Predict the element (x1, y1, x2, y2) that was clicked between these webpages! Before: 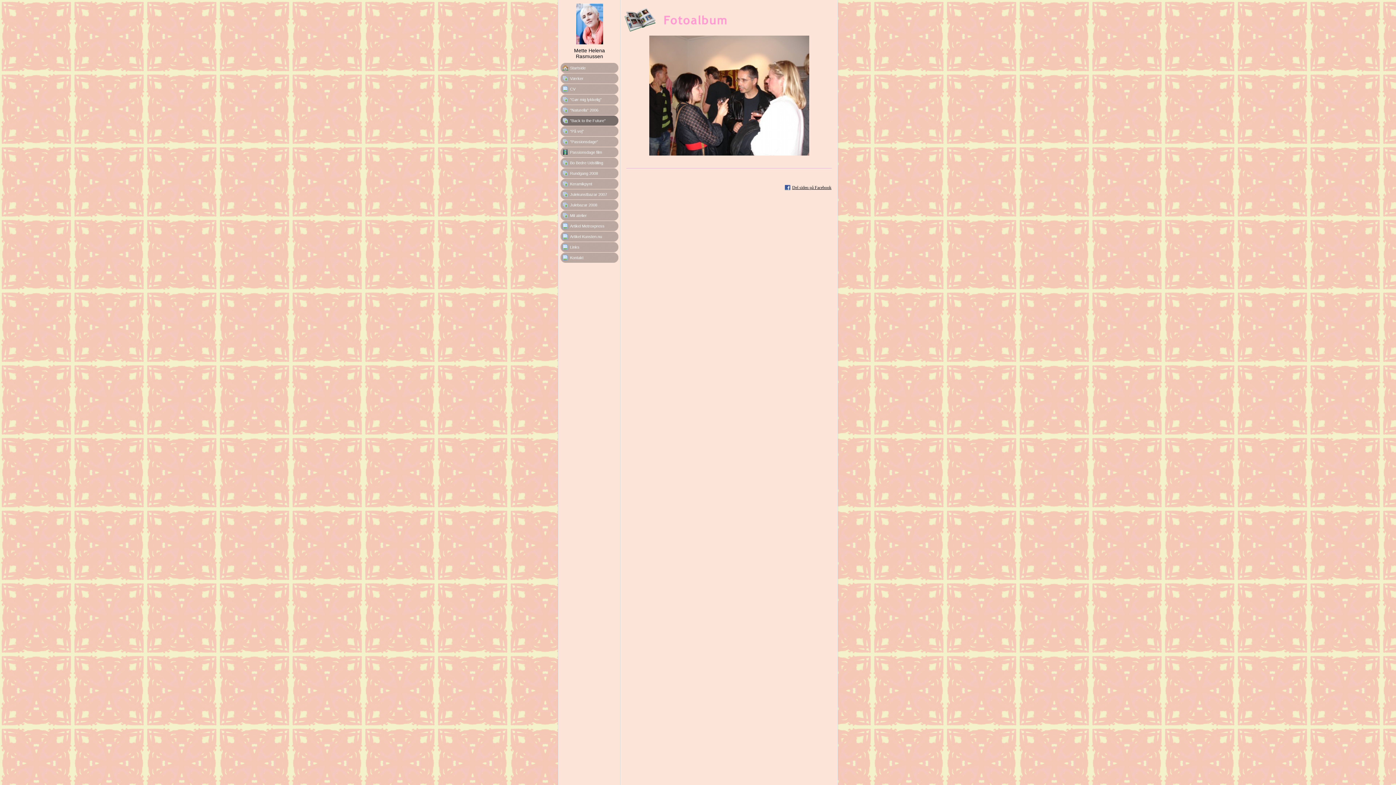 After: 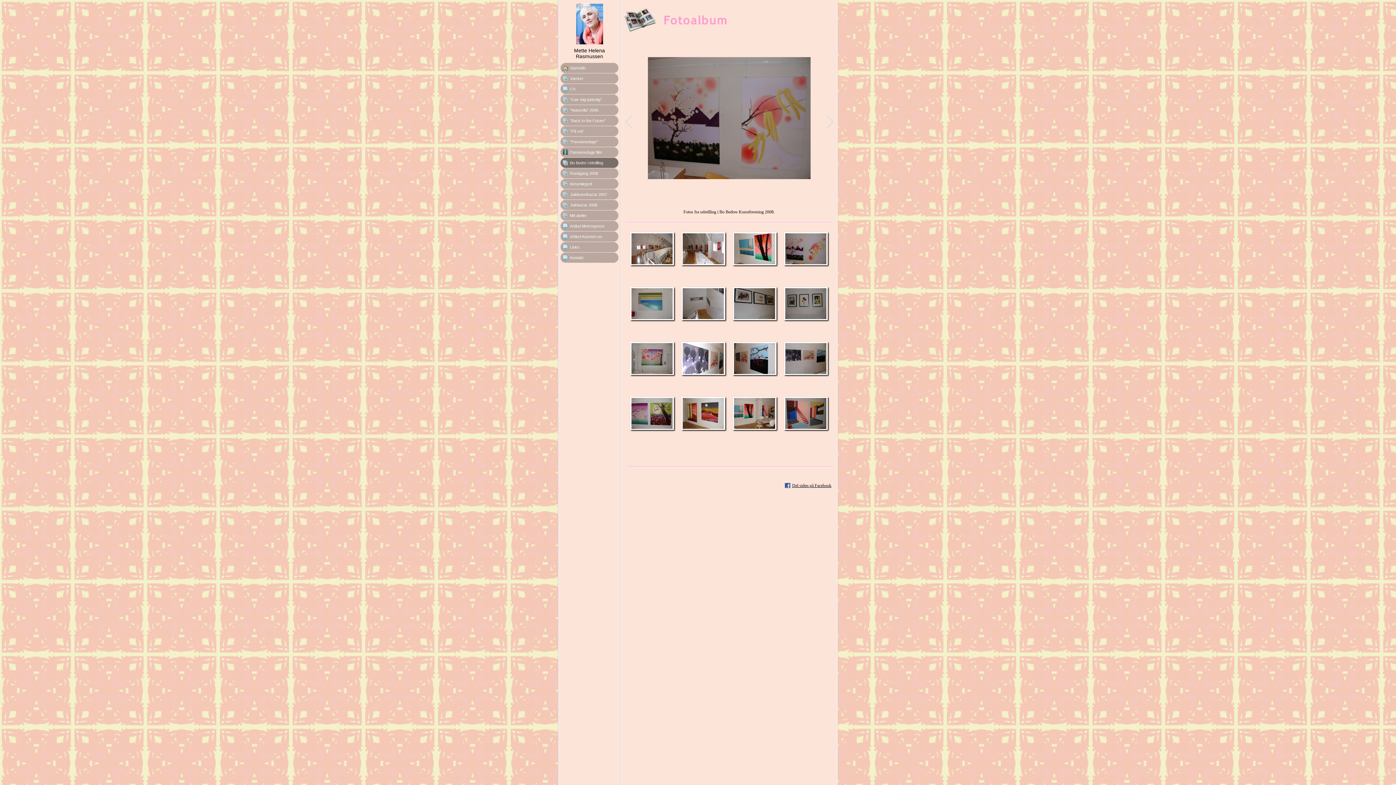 Action: label: Bo Bedre Udstilling bbox: (561, 157, 617, 168)